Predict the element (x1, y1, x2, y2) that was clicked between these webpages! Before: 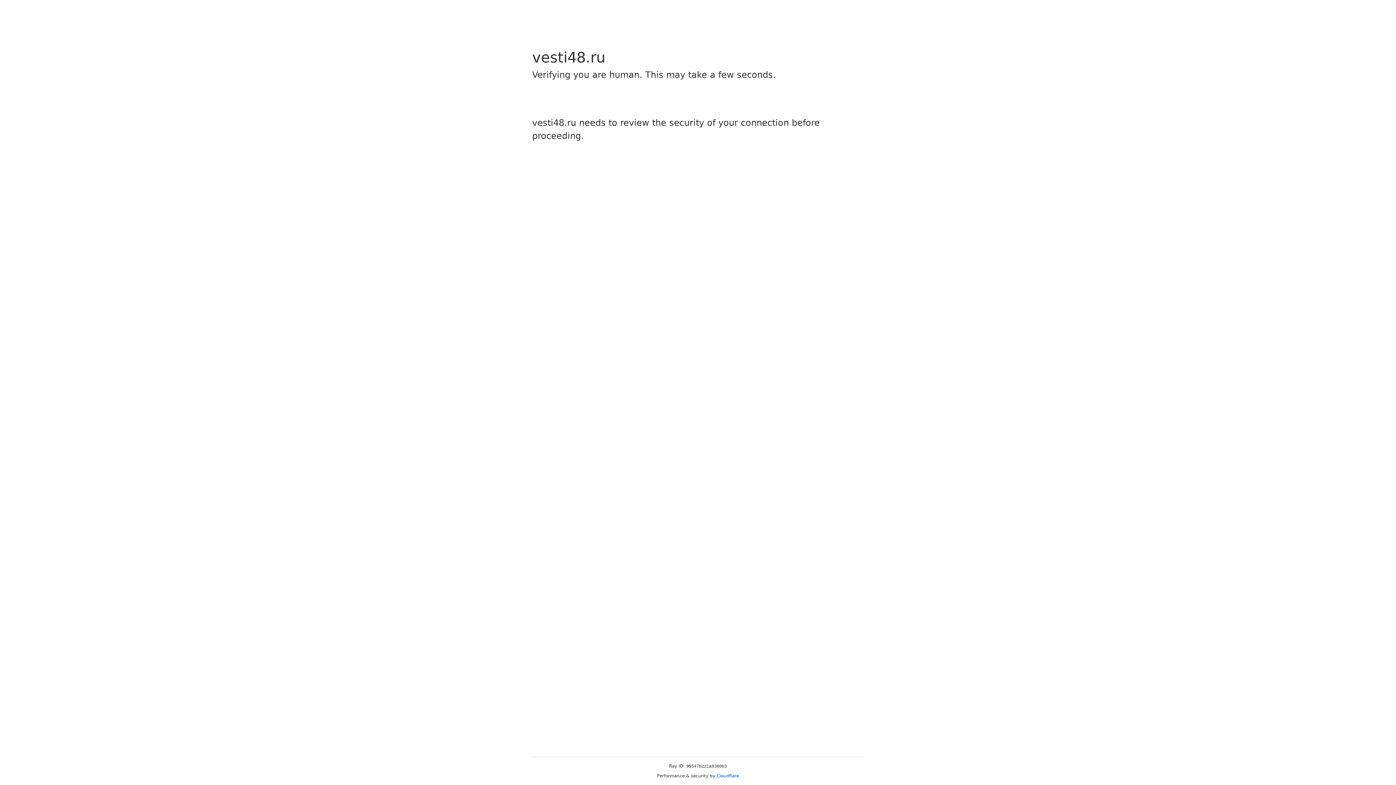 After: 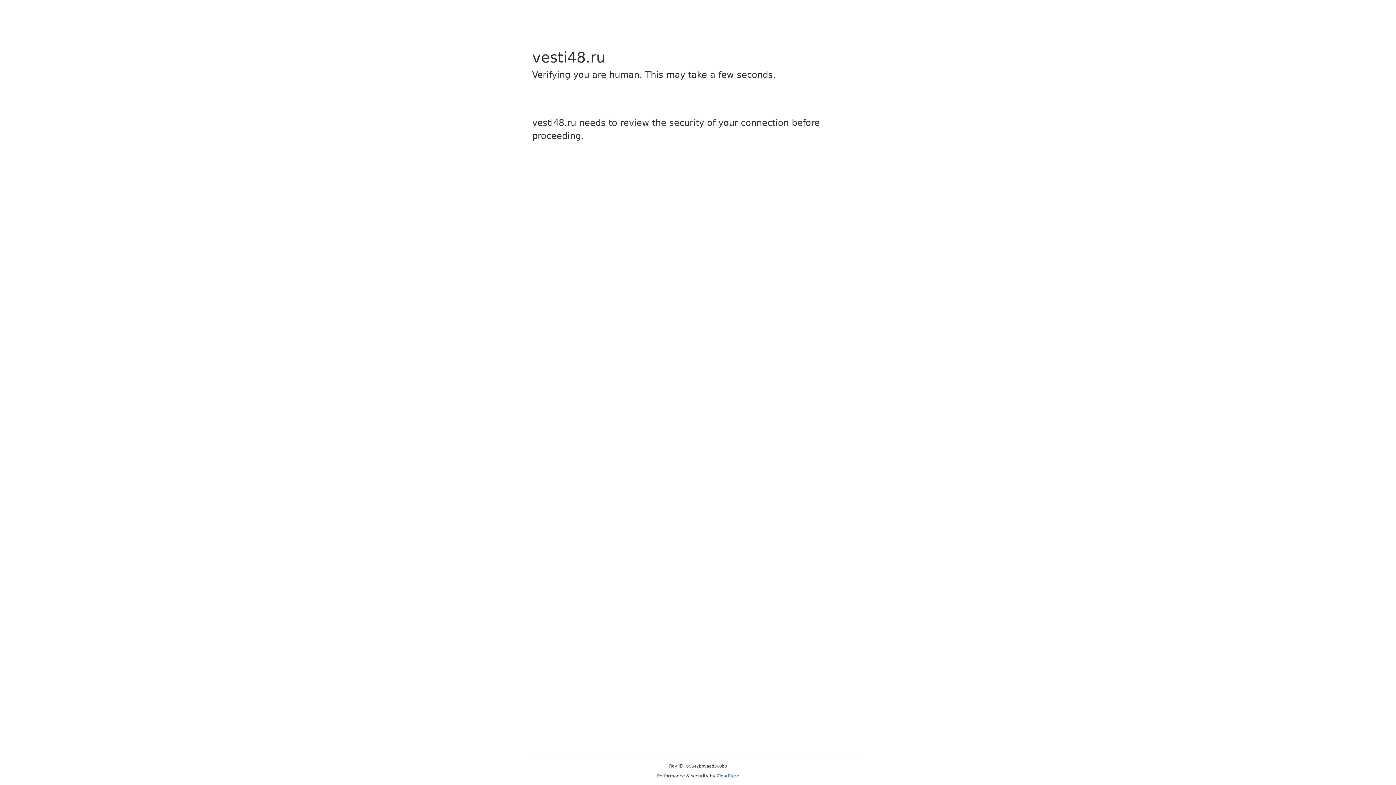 Action: bbox: (716, 773, 739, 778) label: Cloudflare